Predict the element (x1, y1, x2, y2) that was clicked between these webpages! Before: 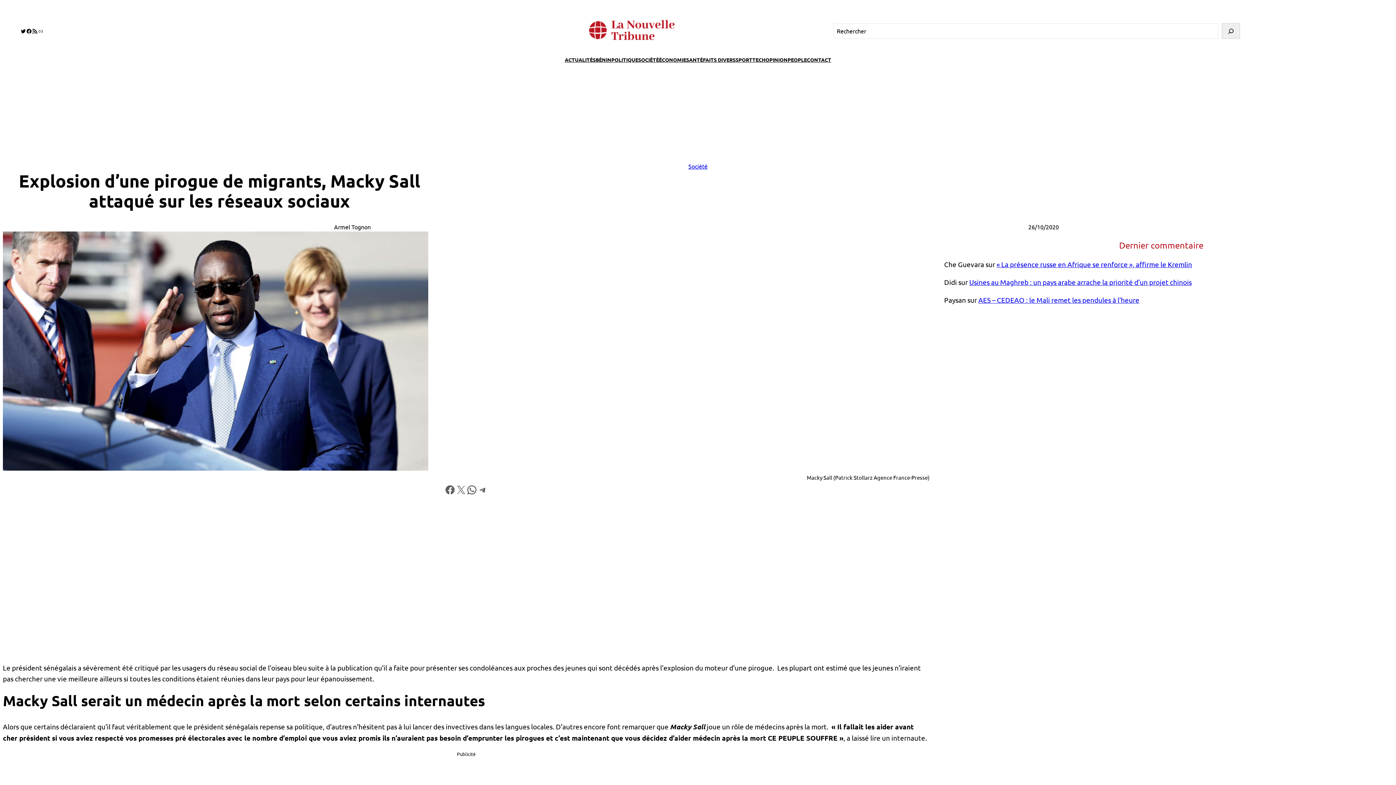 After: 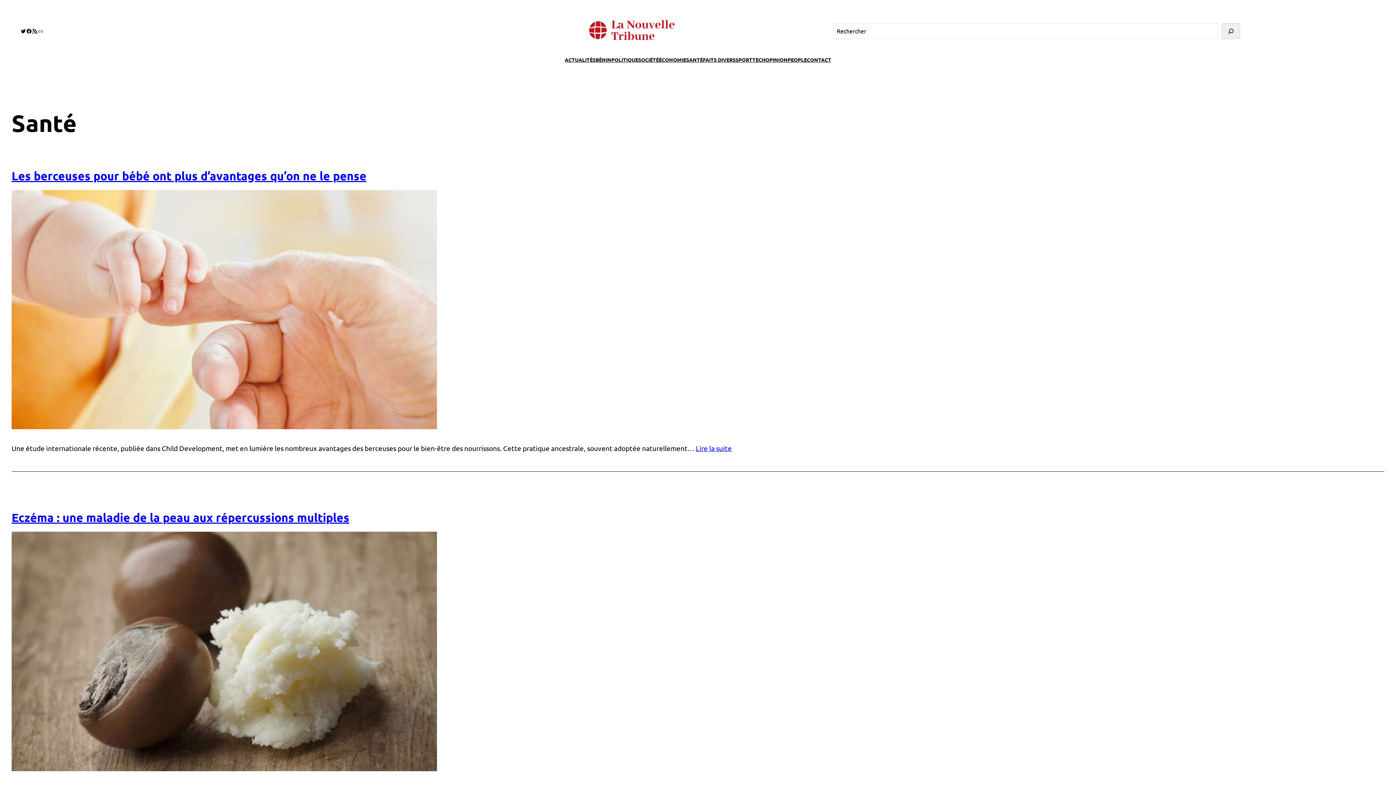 Action: bbox: (686, 55, 703, 63) label: SANTÉ